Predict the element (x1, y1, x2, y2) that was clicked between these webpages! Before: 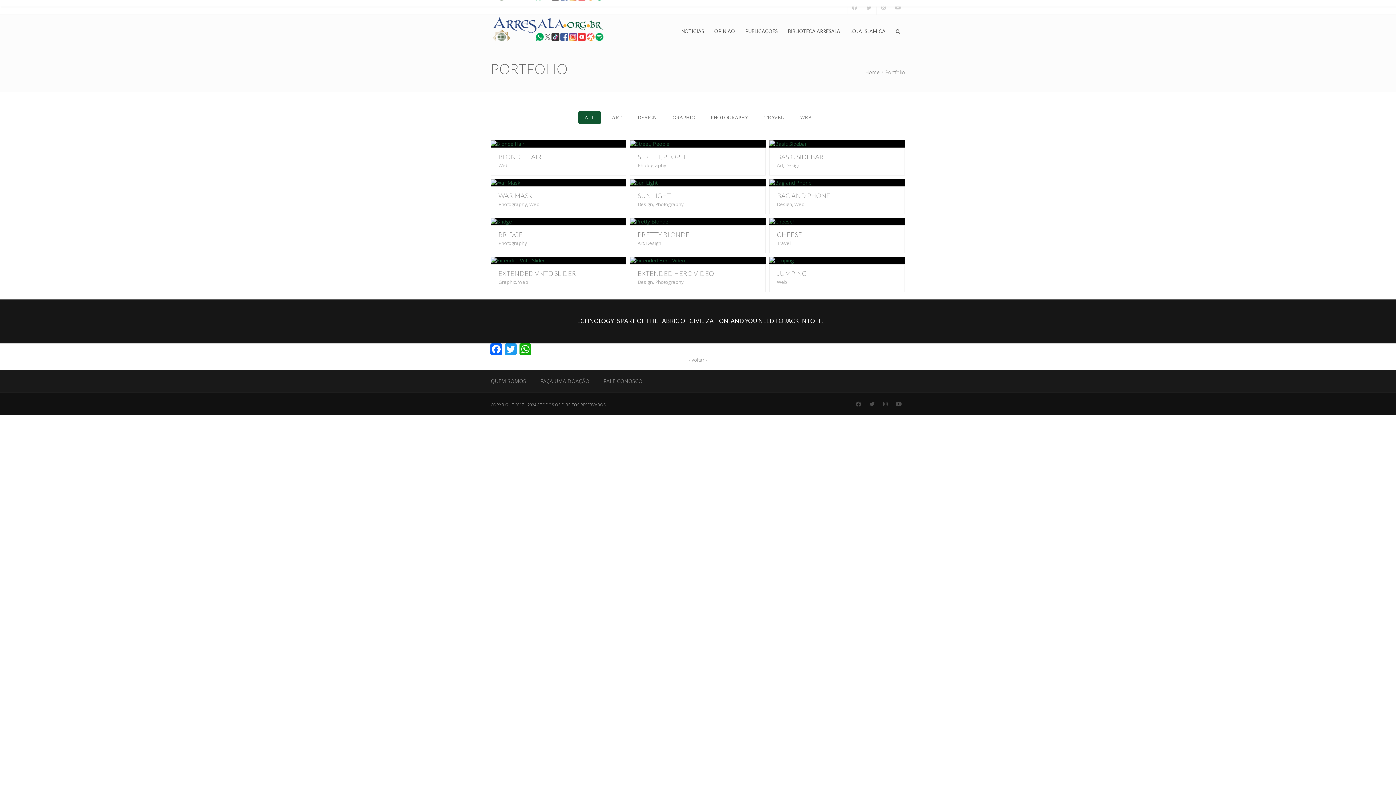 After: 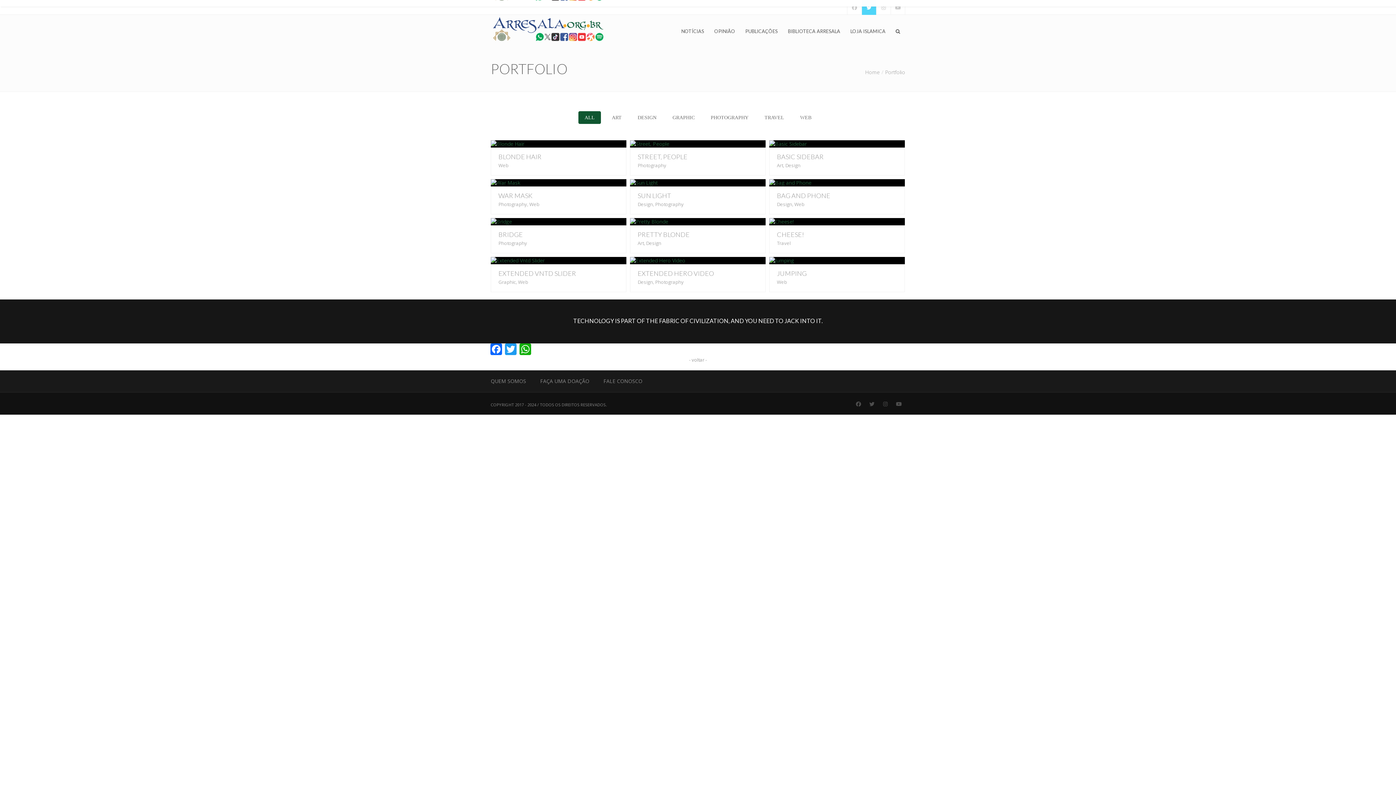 Action: bbox: (861, 0, 876, 15)